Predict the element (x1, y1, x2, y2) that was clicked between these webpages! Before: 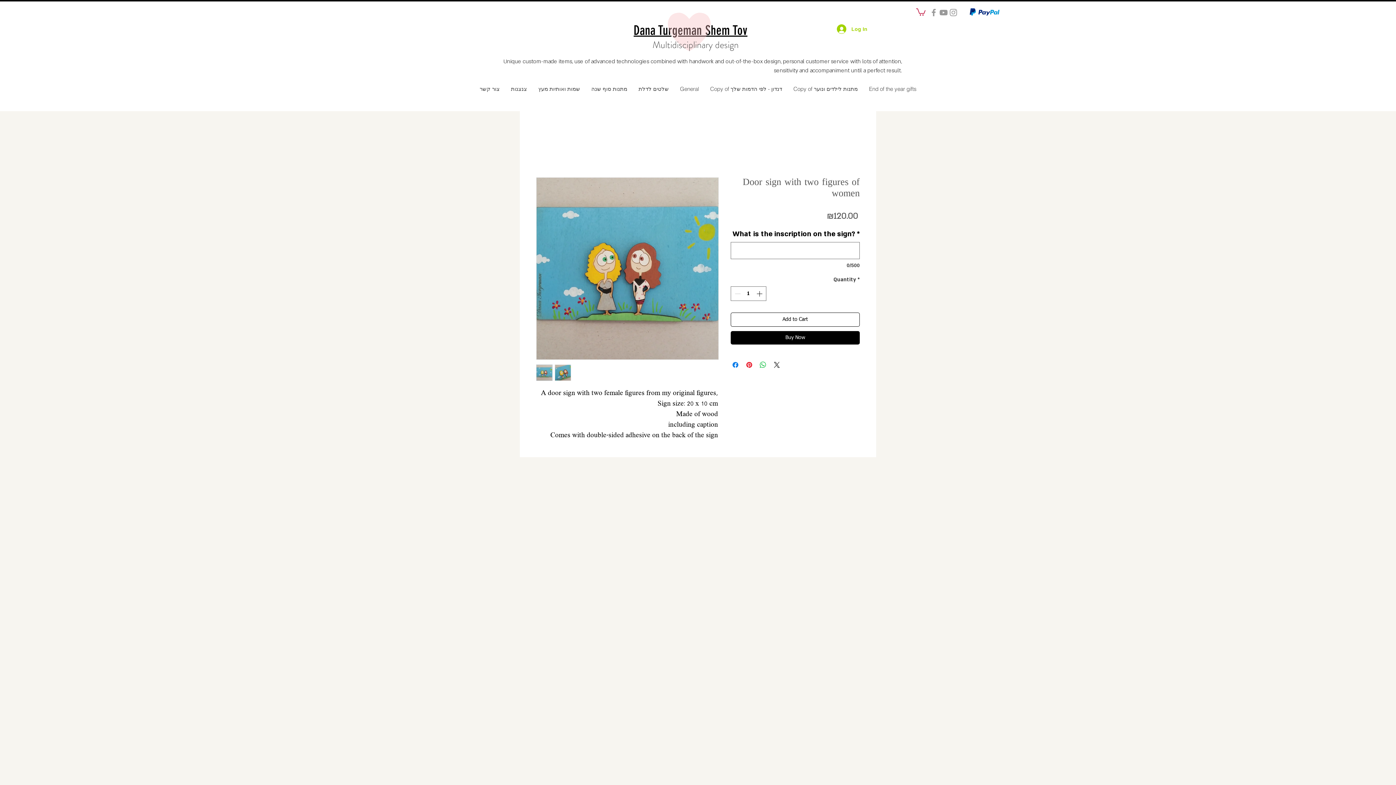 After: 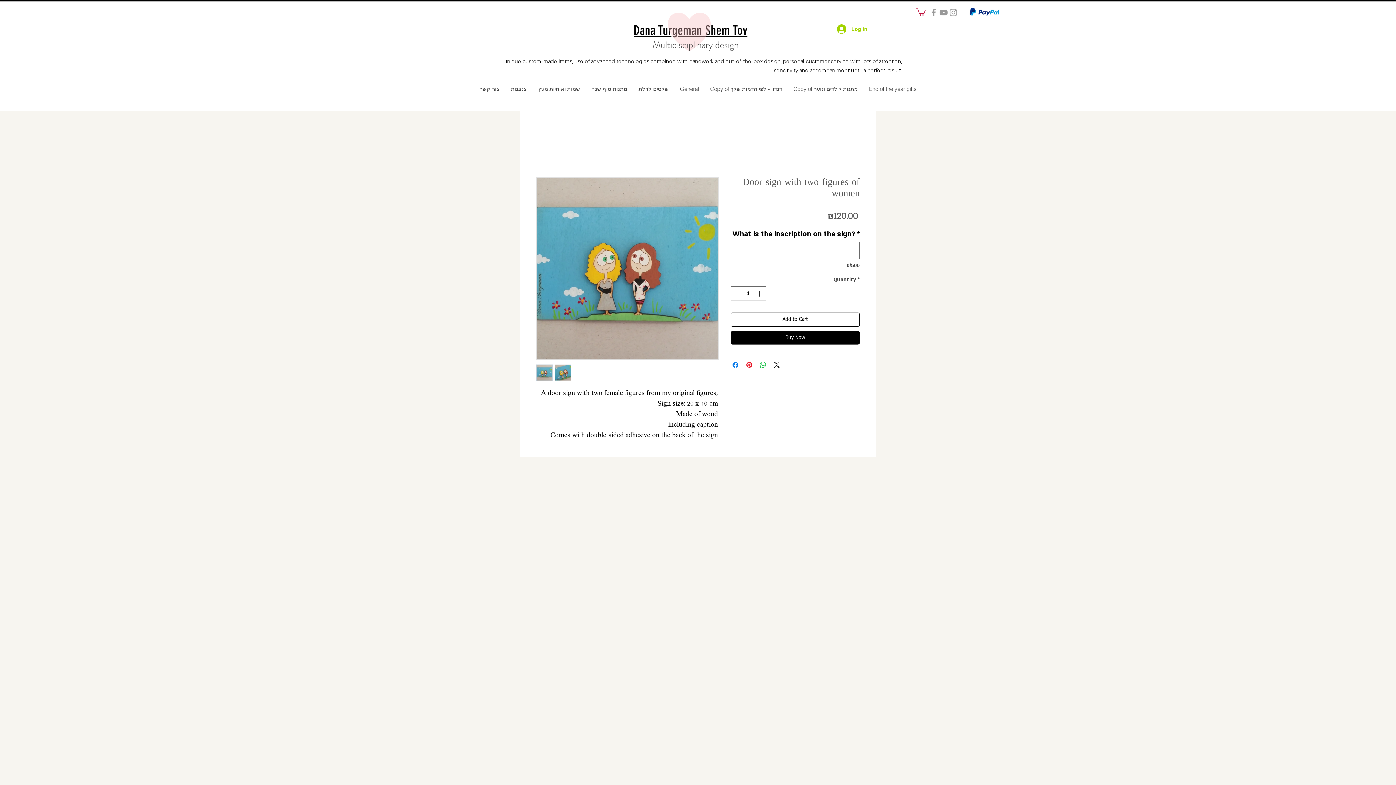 Action: bbox: (916, 7, 925, 15)